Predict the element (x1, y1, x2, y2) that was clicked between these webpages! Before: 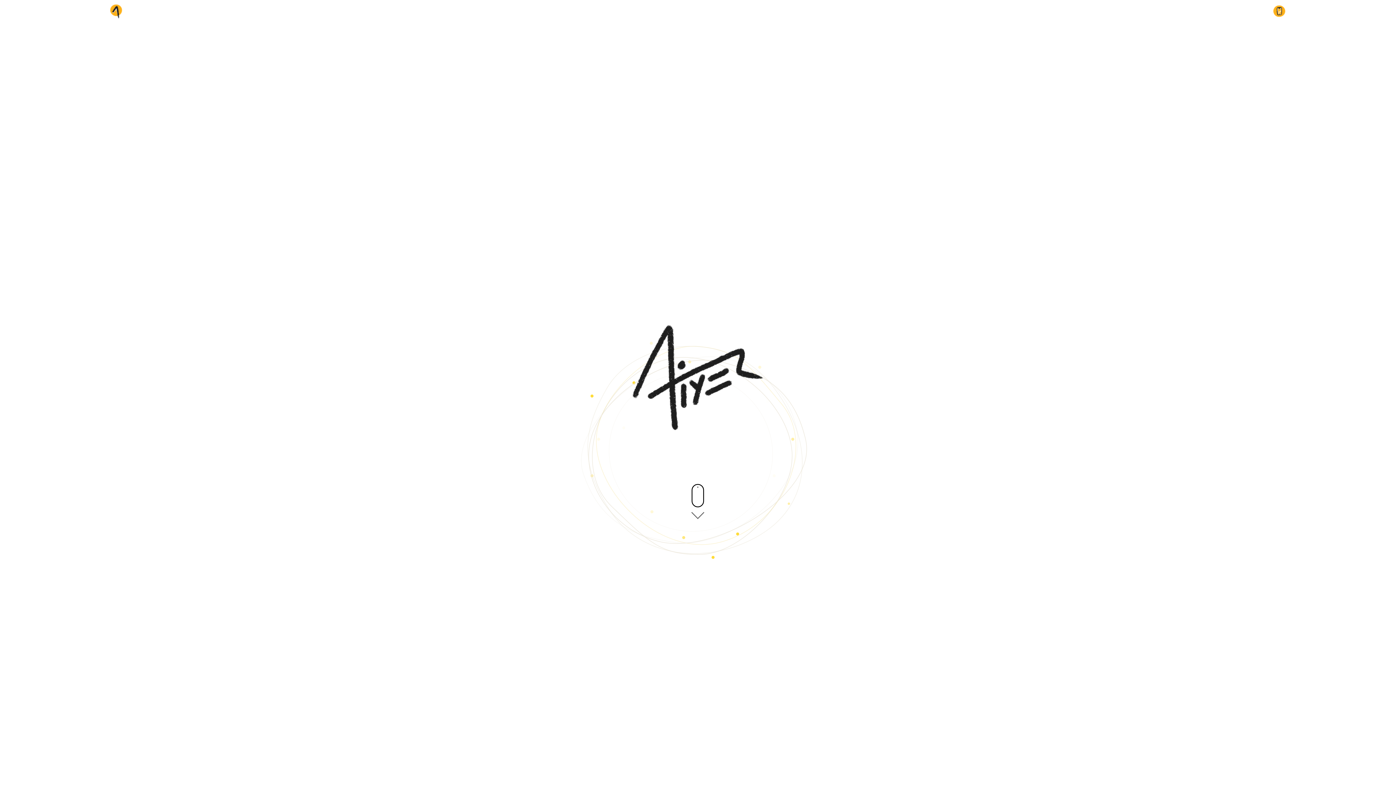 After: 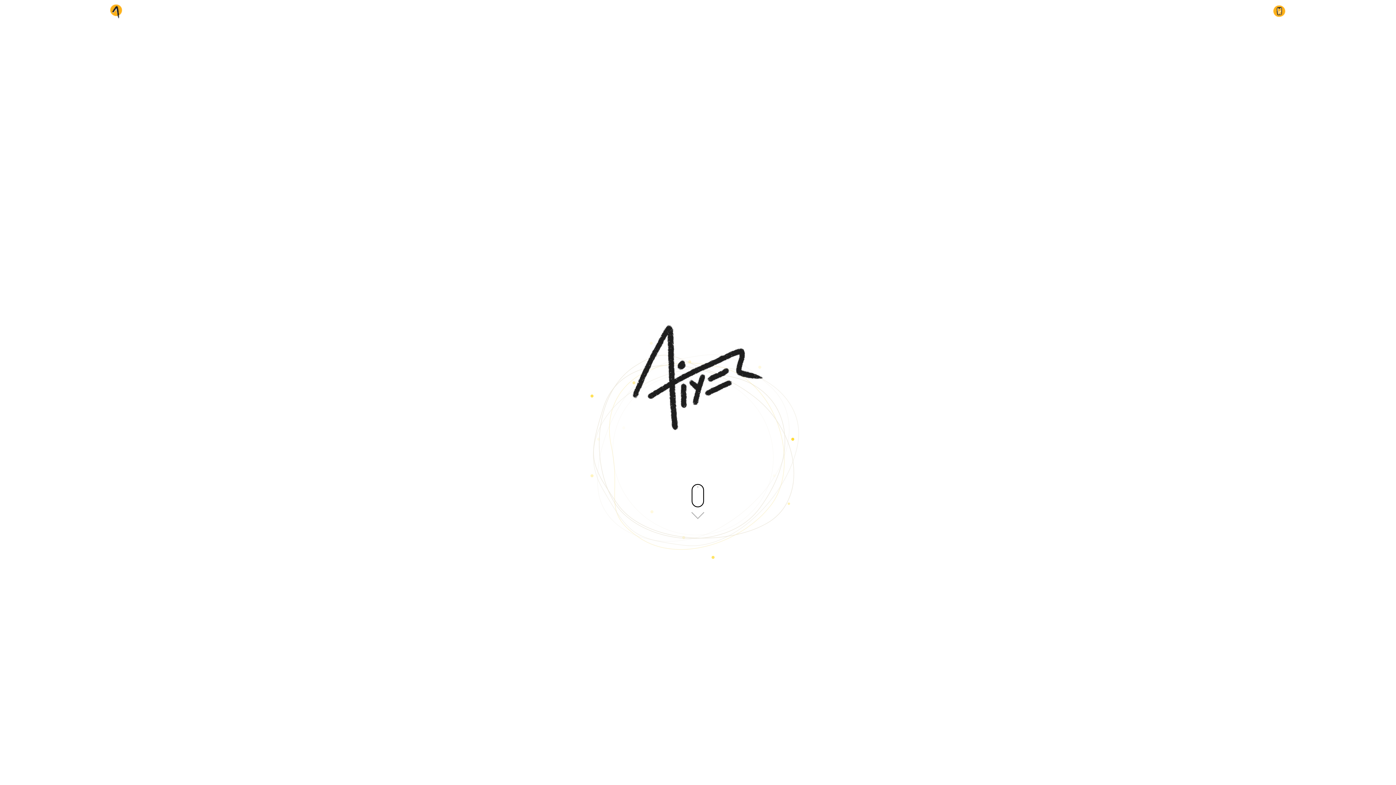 Action: bbox: (108, 3, 124, 18)